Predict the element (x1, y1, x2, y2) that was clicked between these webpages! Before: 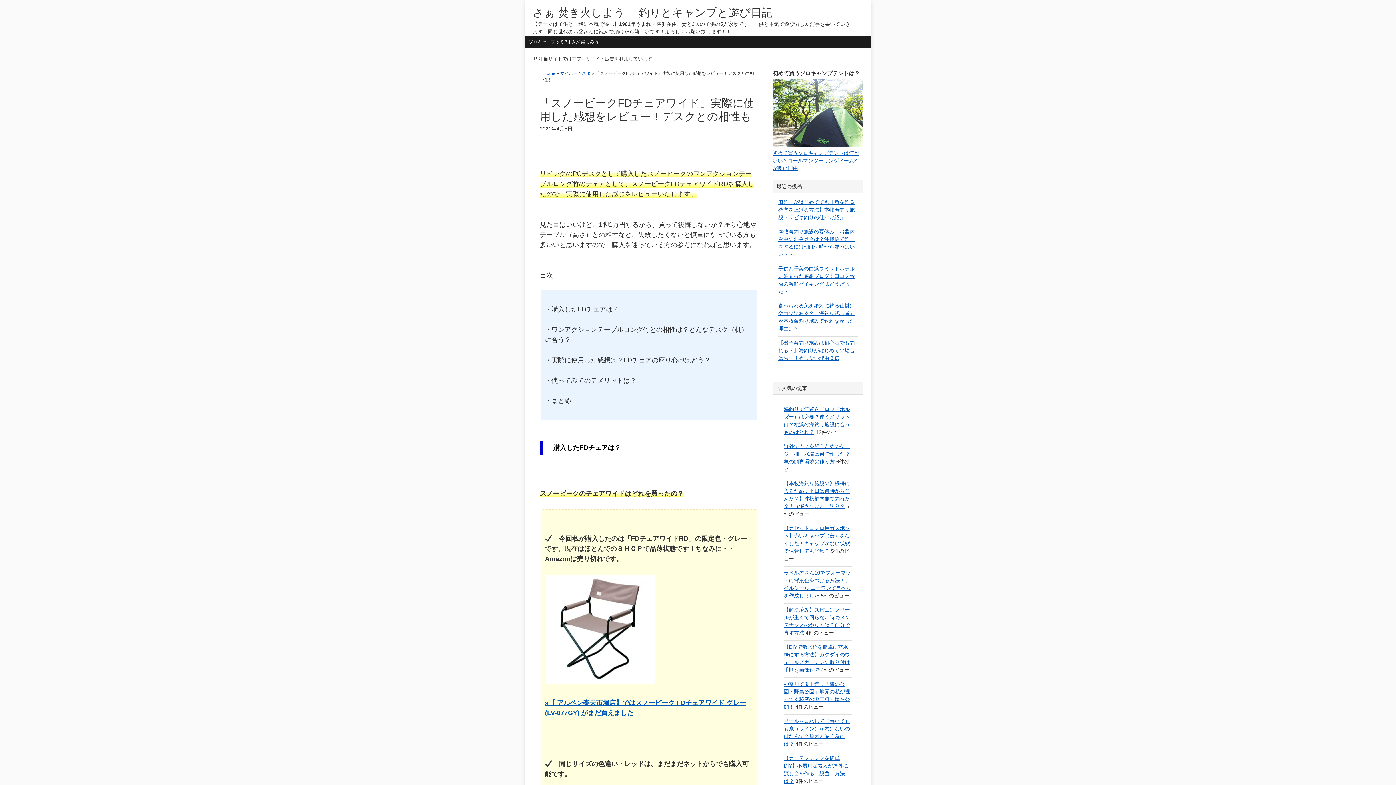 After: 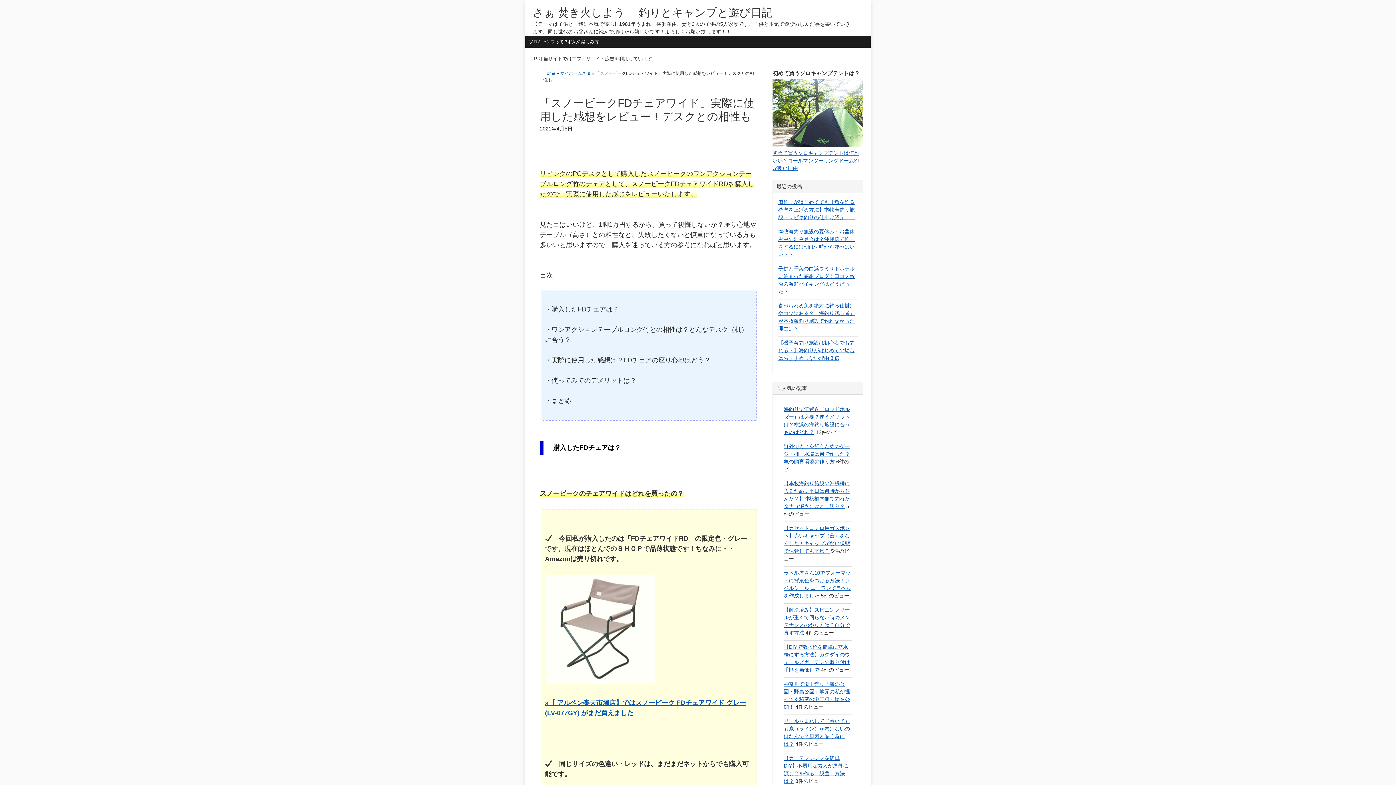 Action: bbox: (545, 679, 655, 686)